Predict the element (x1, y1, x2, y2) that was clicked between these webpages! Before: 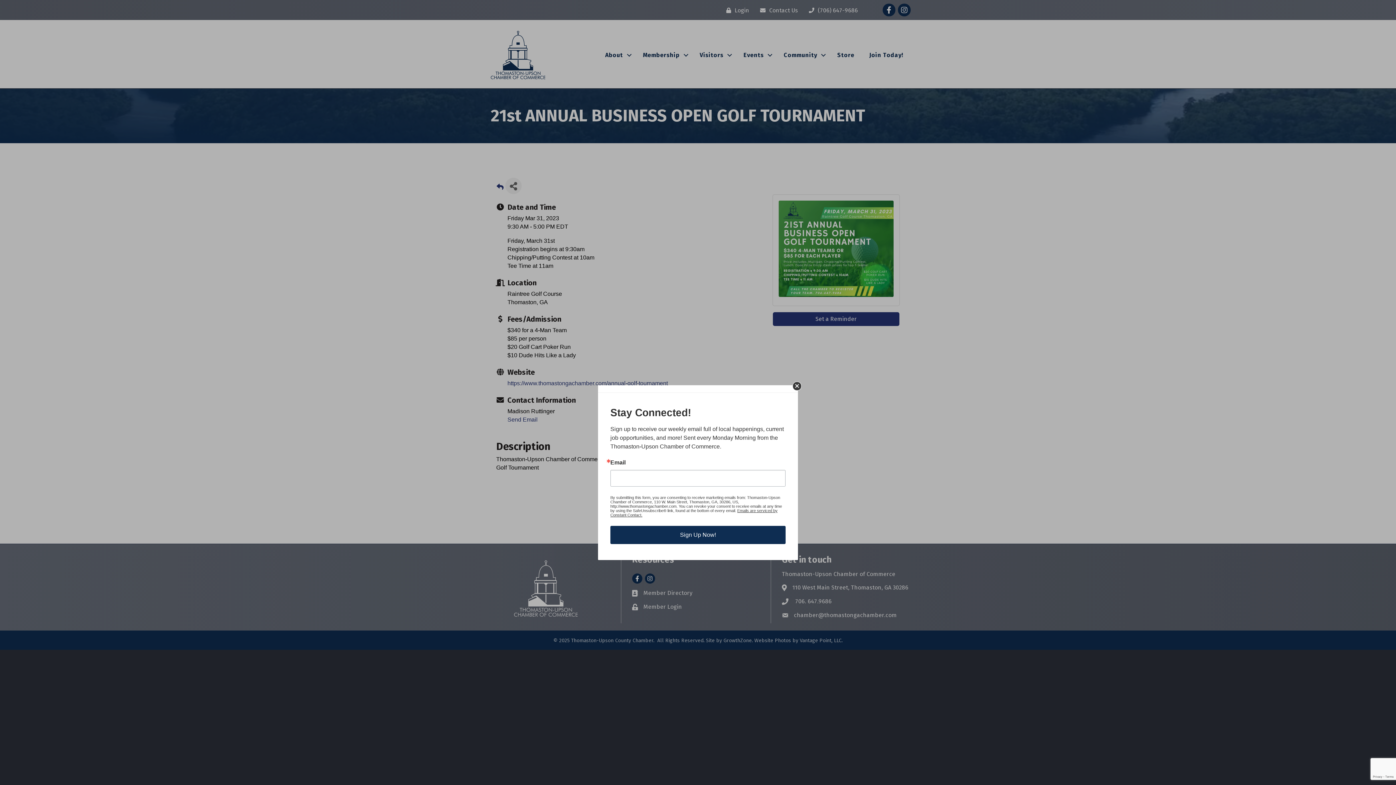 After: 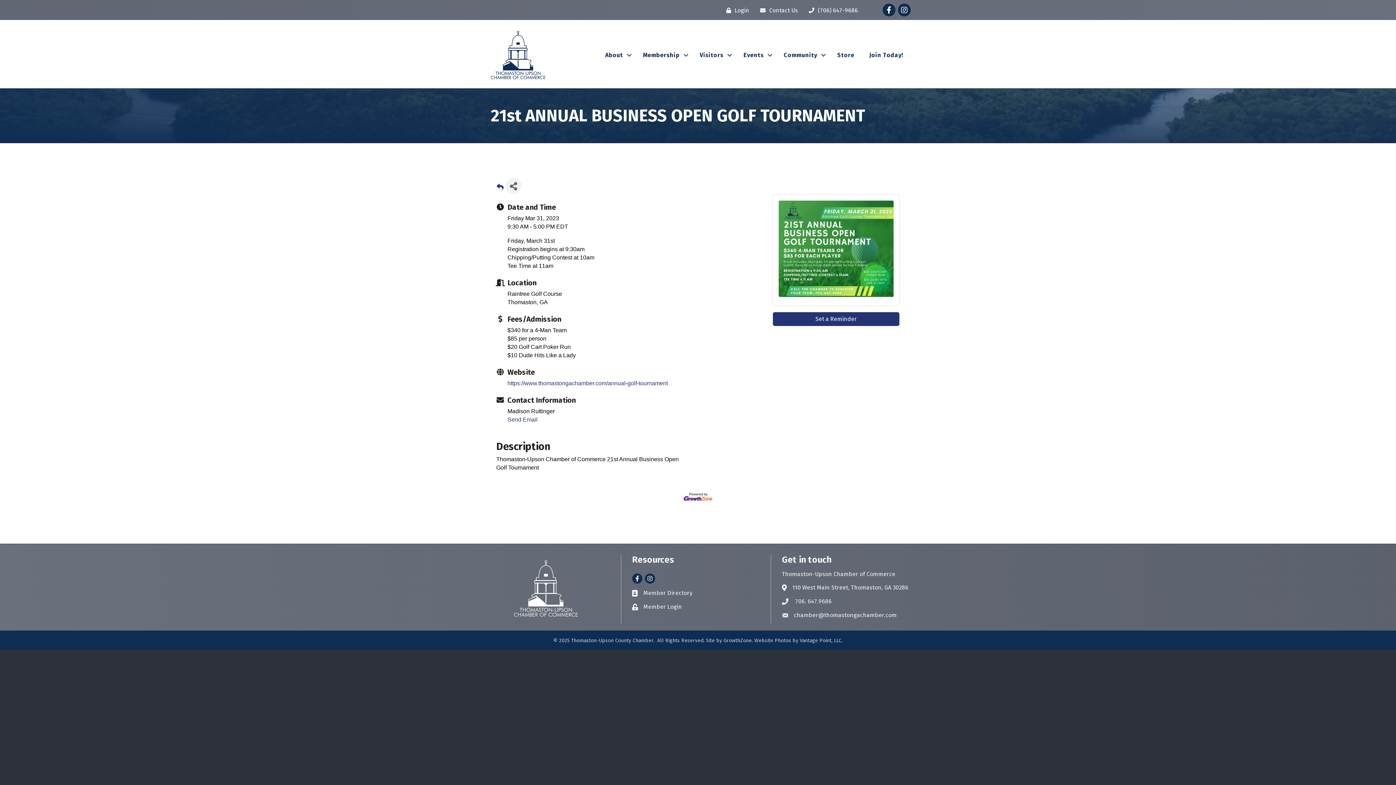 Action: bbox: (792, 381, 801, 390) label: Close